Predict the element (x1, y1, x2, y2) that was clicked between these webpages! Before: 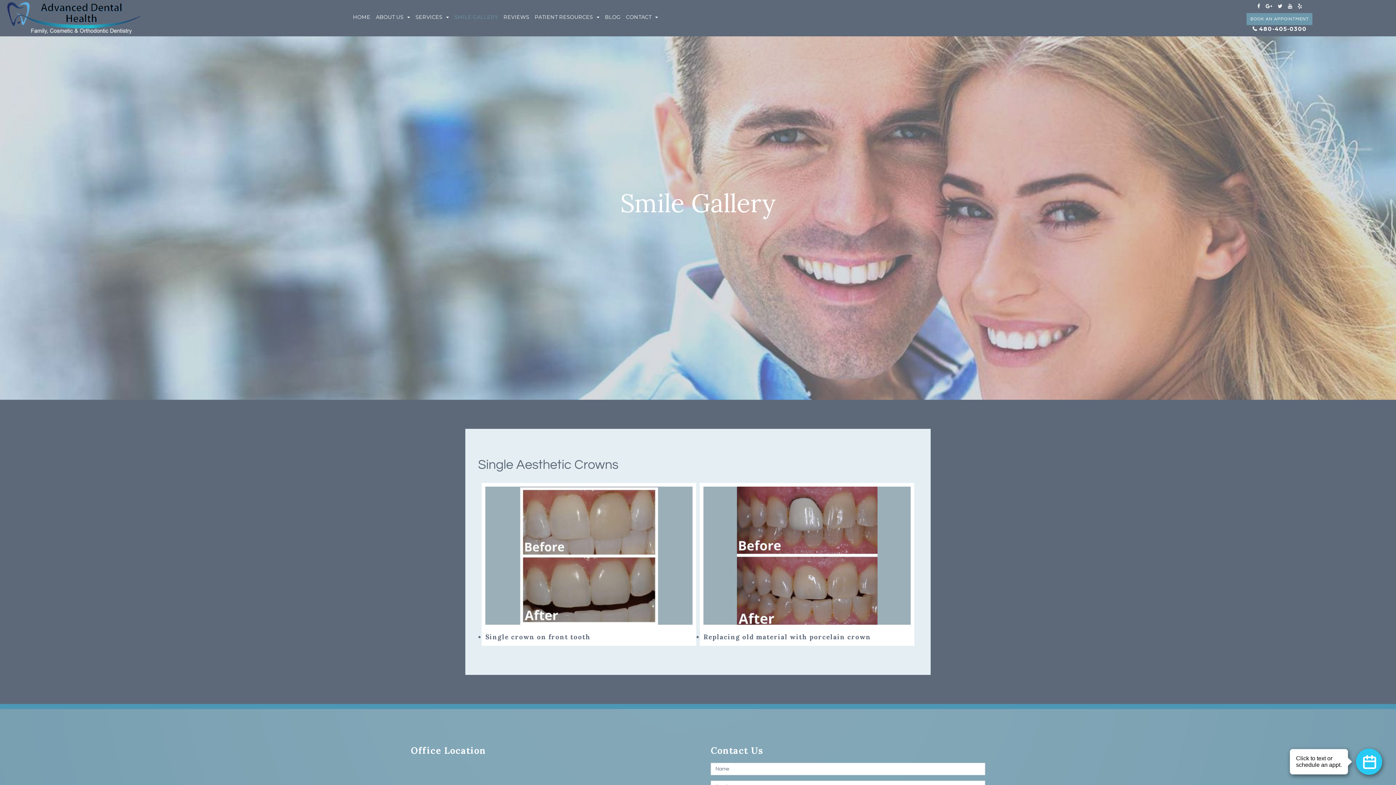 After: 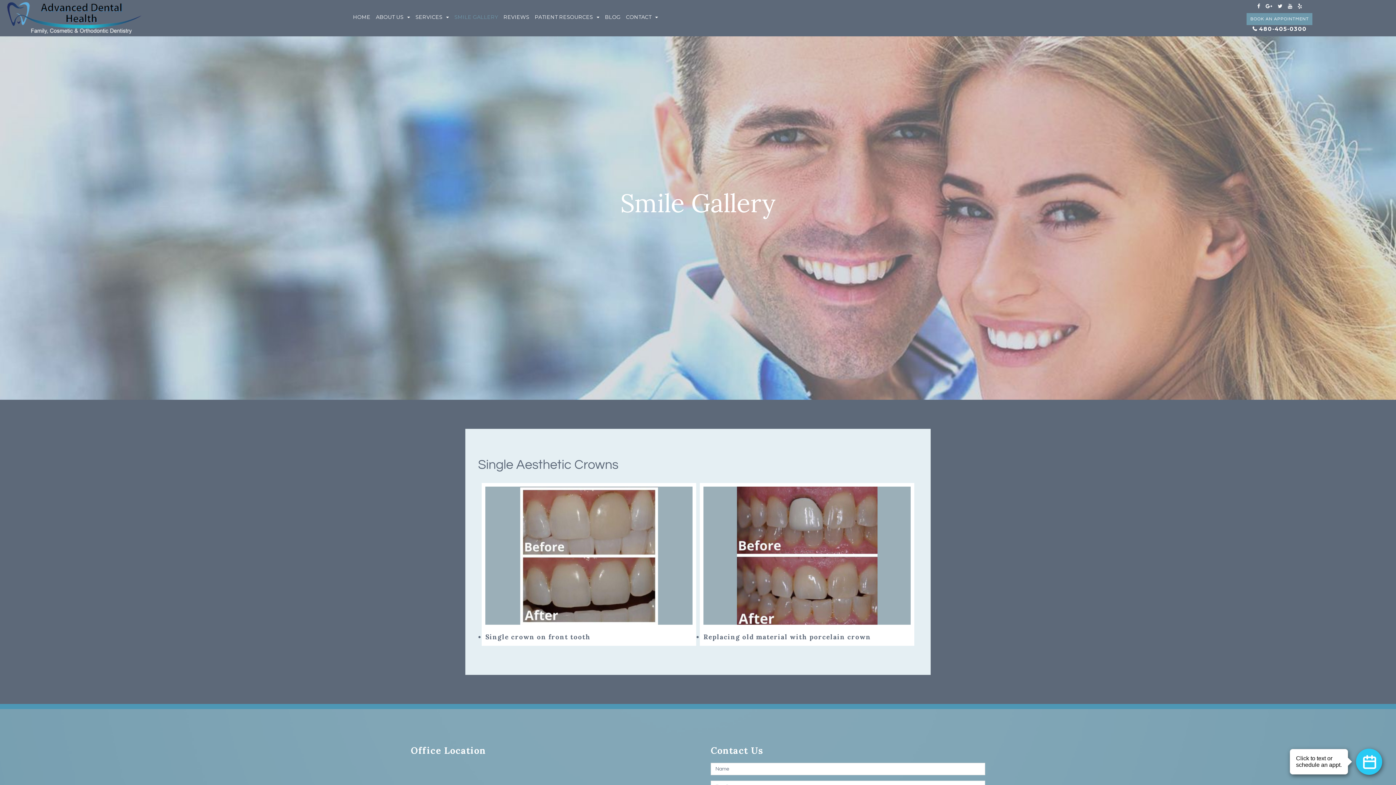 Action: bbox: (1163, 26, 1396, 31) label: 480-405-0300